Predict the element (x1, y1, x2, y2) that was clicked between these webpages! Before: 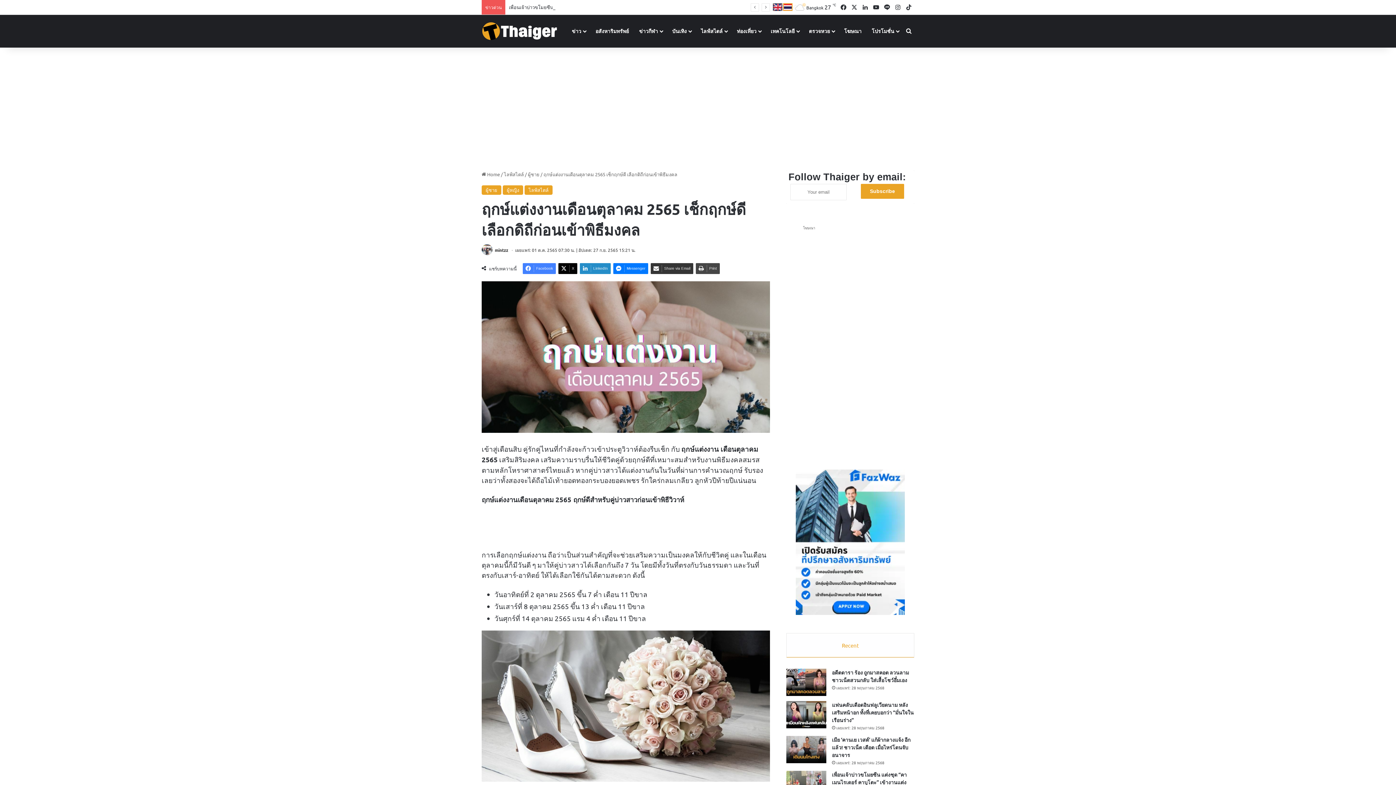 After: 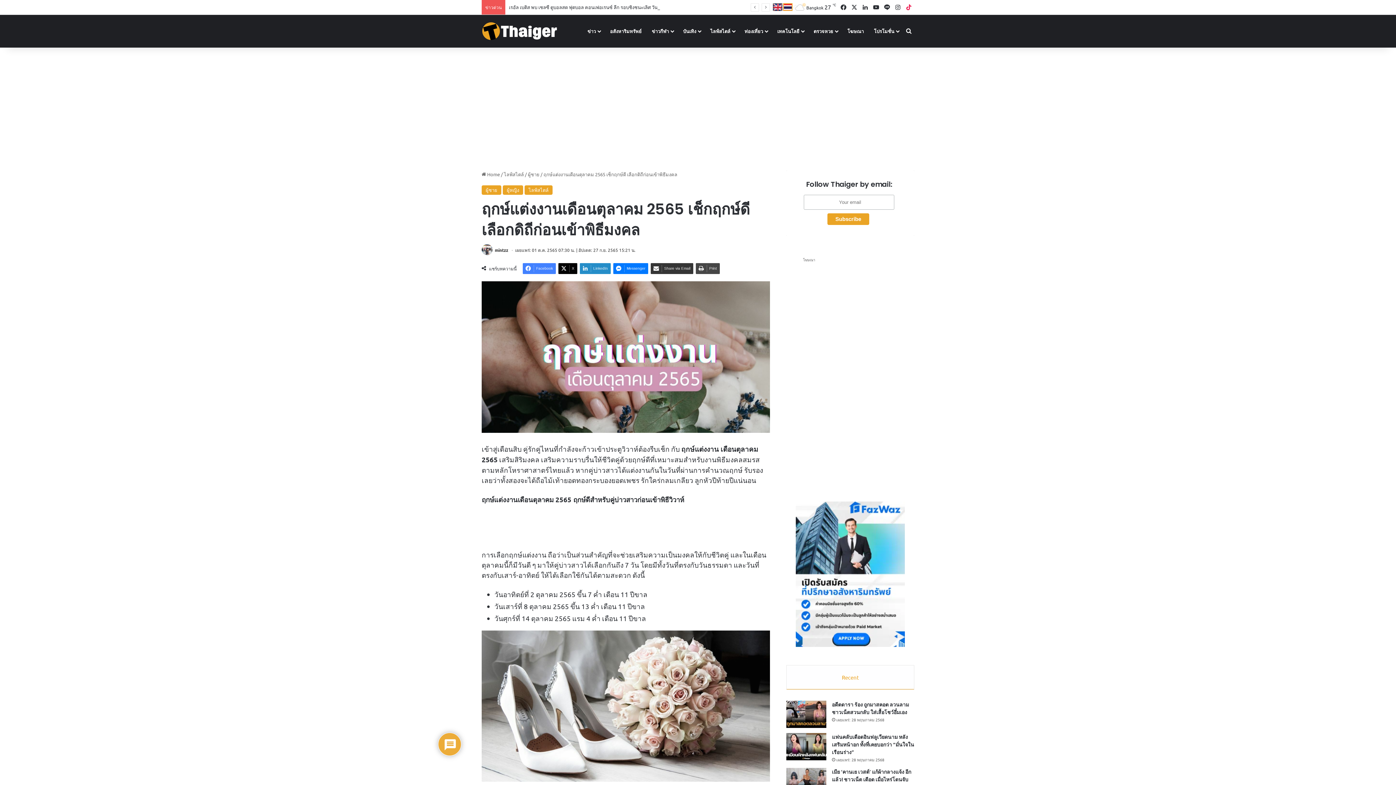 Action: bbox: (903, 0, 914, 14) label: TikTok